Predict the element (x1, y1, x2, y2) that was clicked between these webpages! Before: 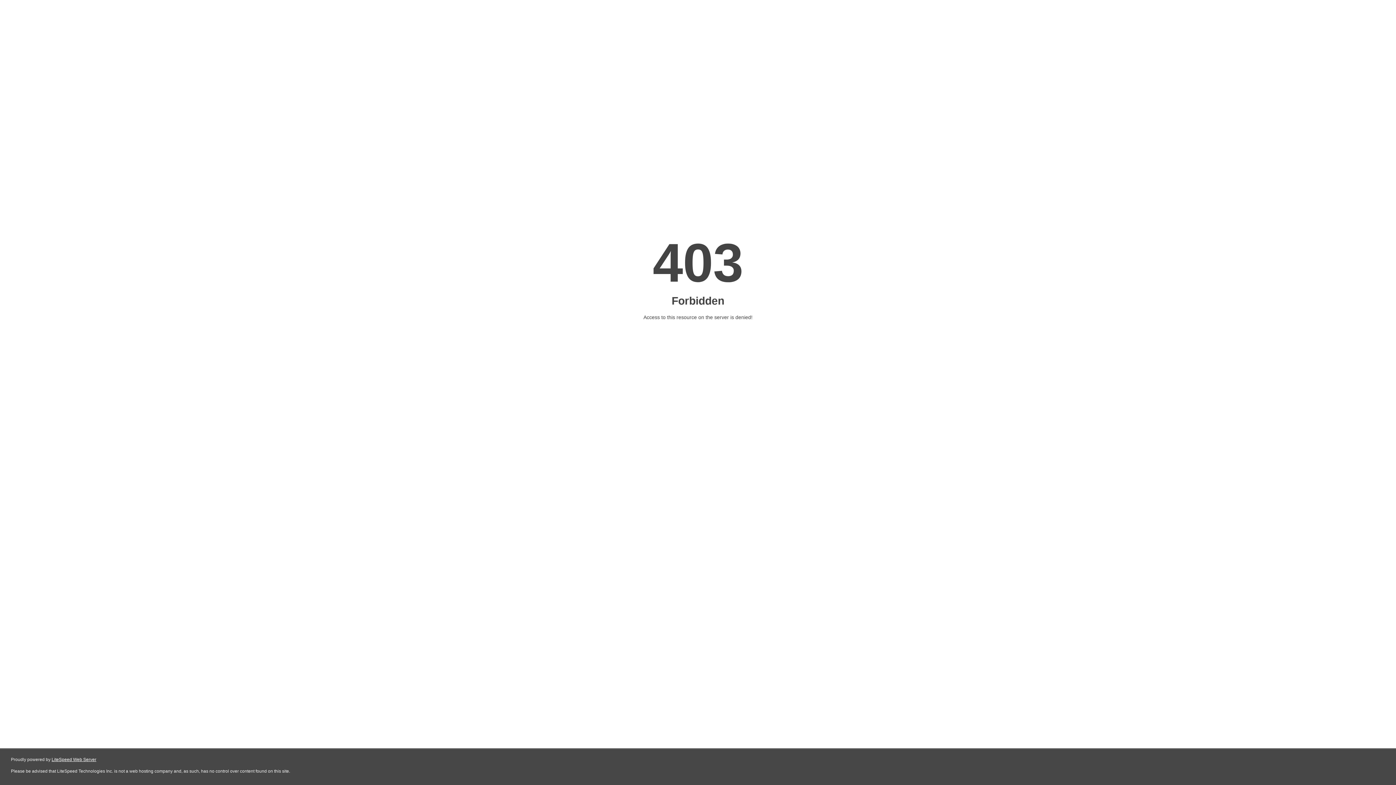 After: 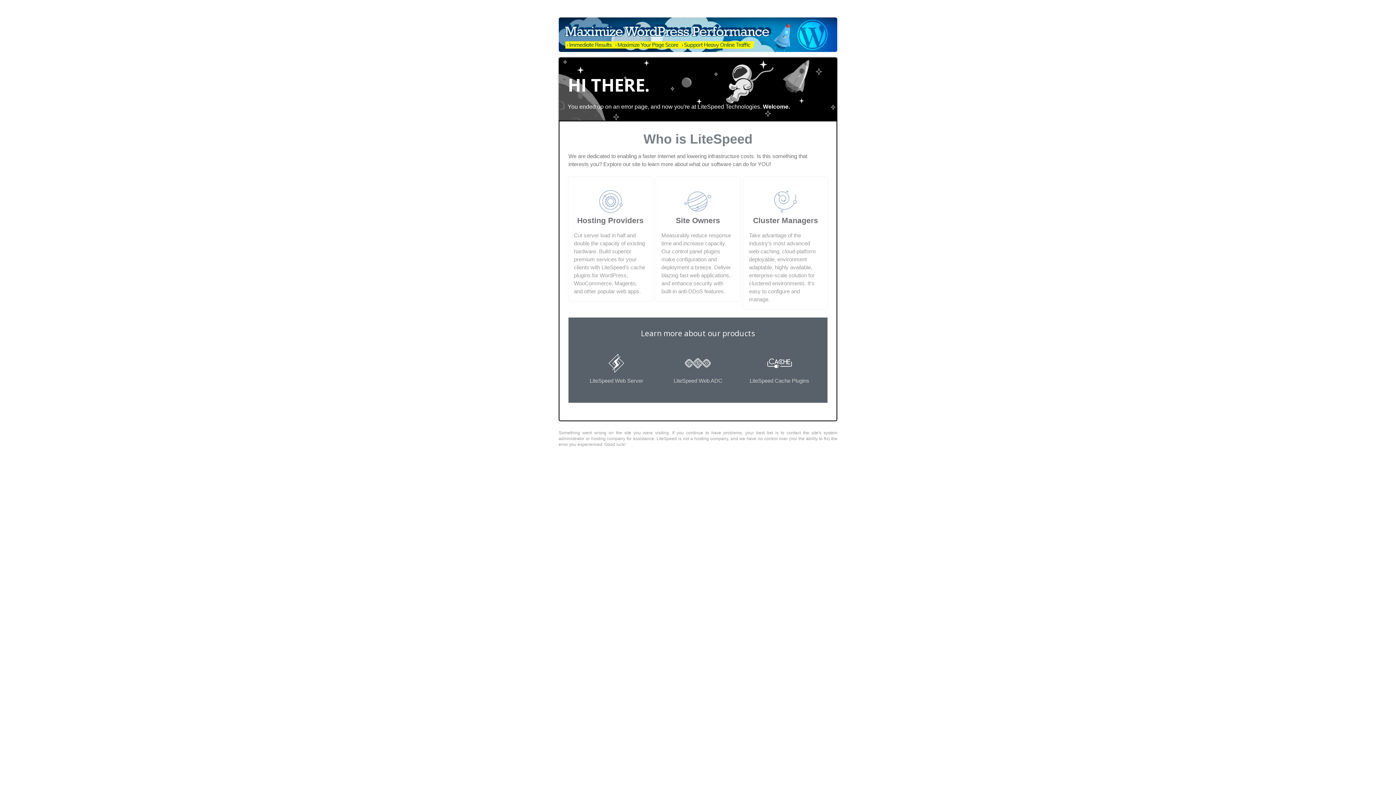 Action: bbox: (51, 757, 96, 762) label: LiteSpeed Web Server